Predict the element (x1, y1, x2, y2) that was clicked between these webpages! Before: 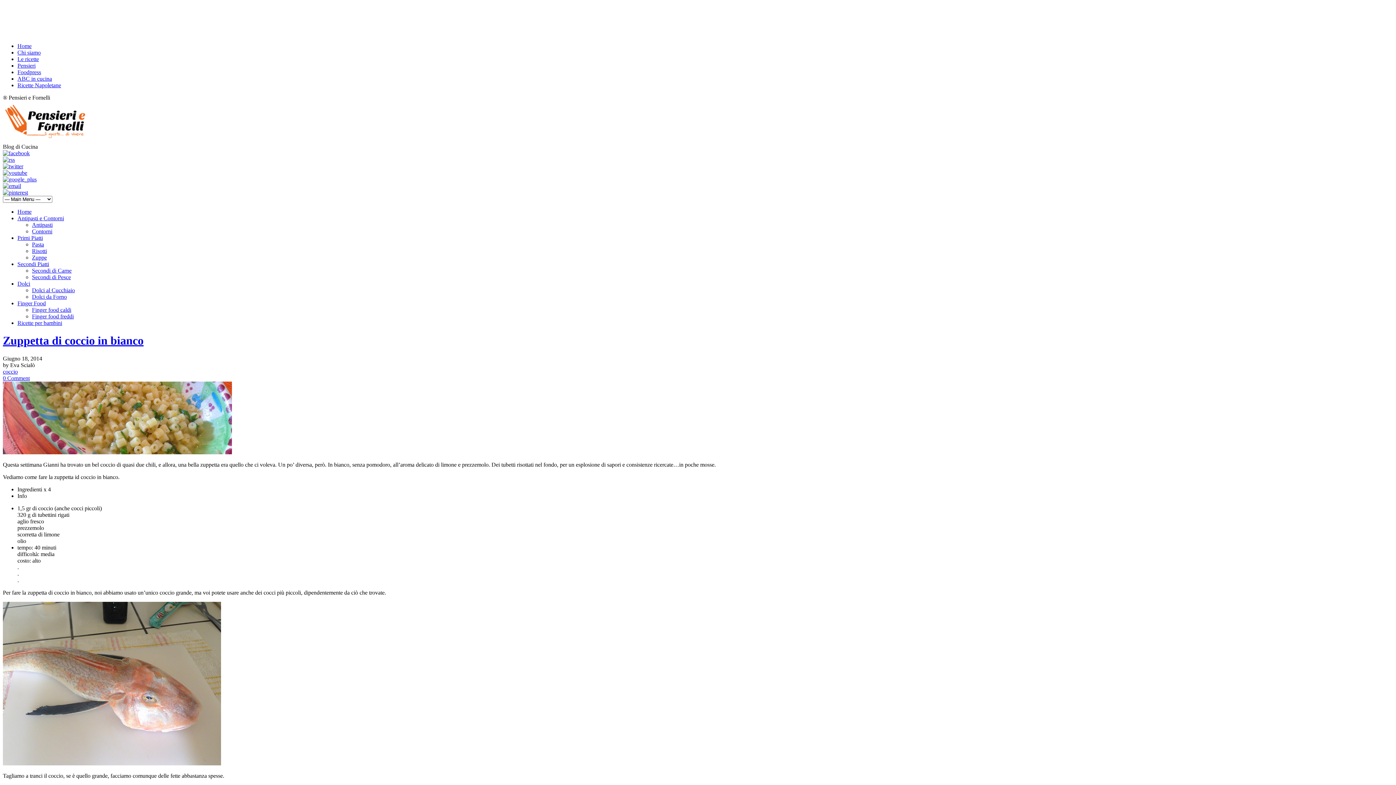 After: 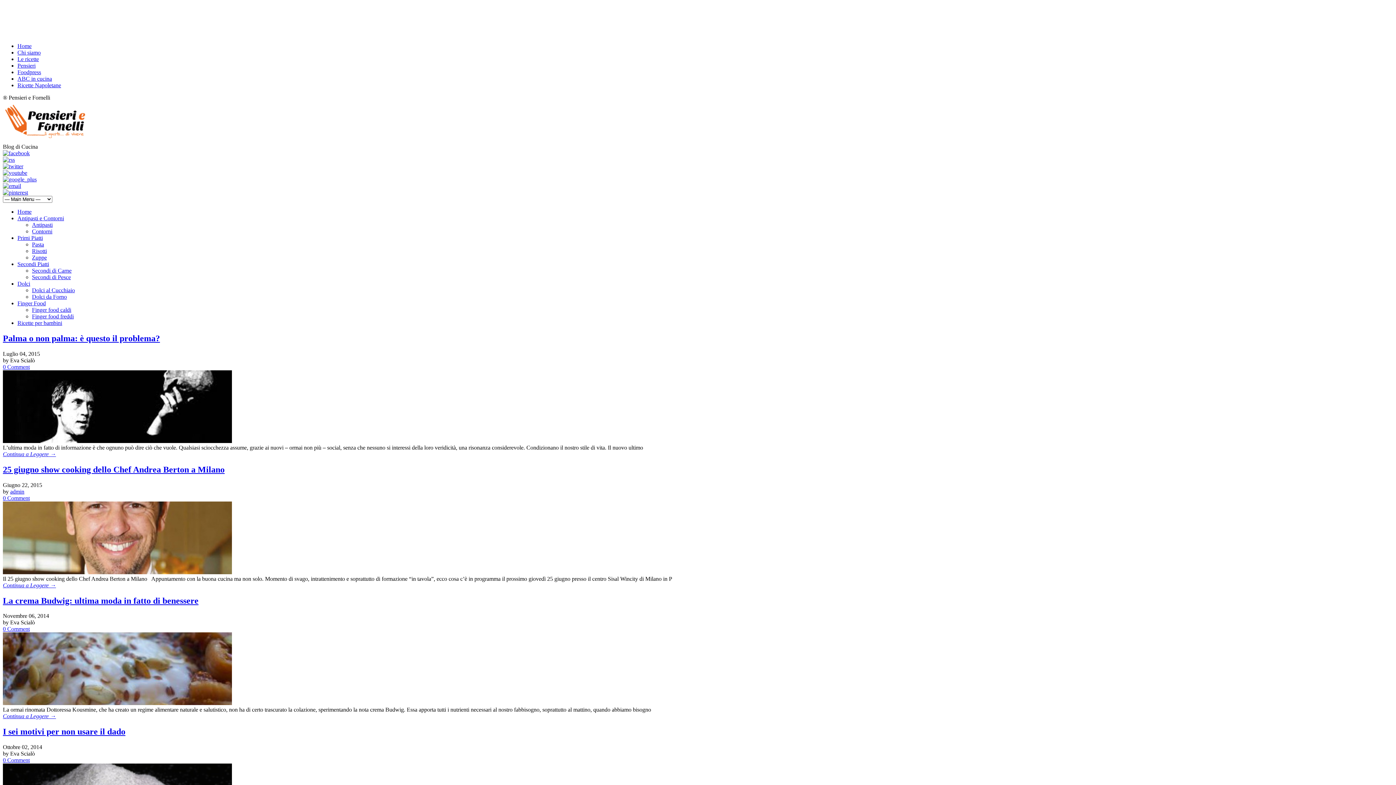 Action: label: Foodpress bbox: (17, 69, 41, 75)